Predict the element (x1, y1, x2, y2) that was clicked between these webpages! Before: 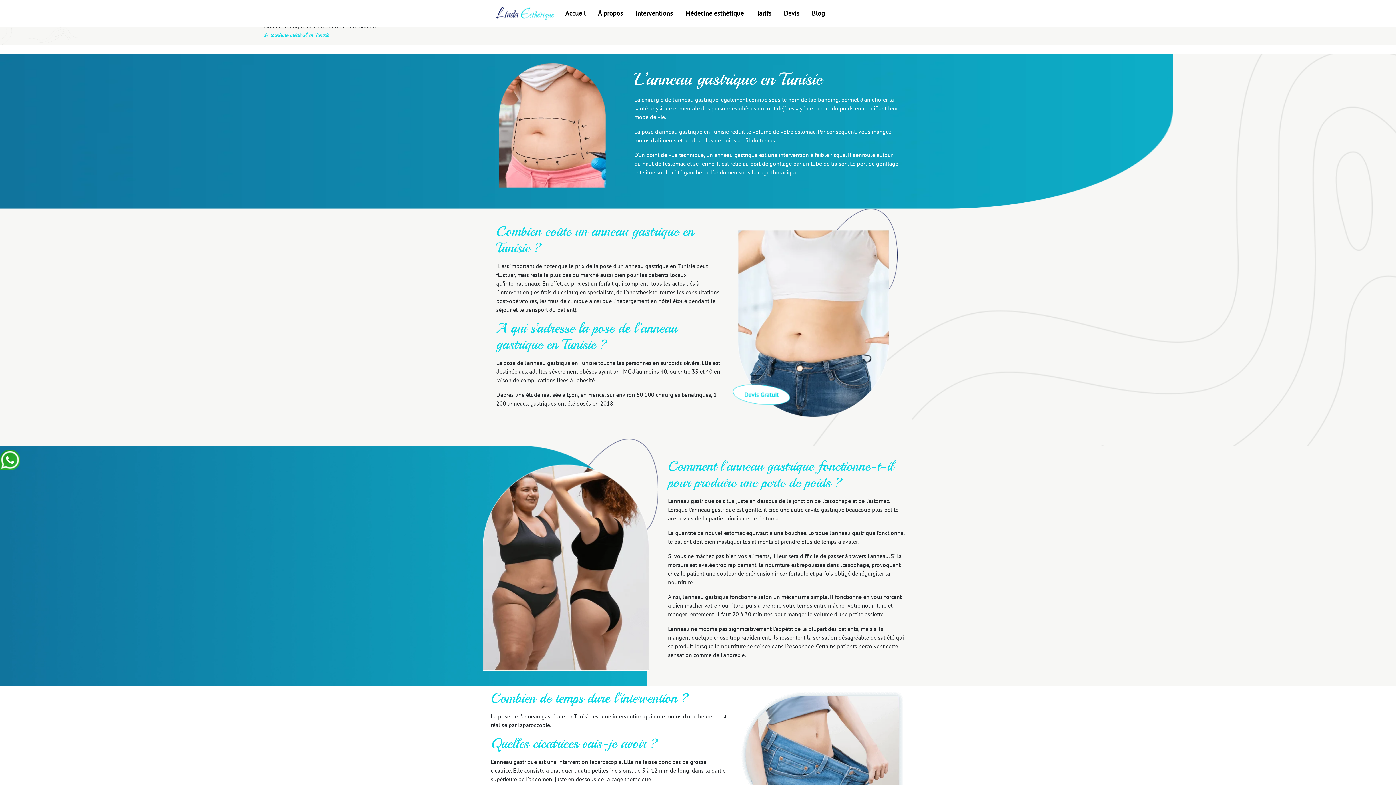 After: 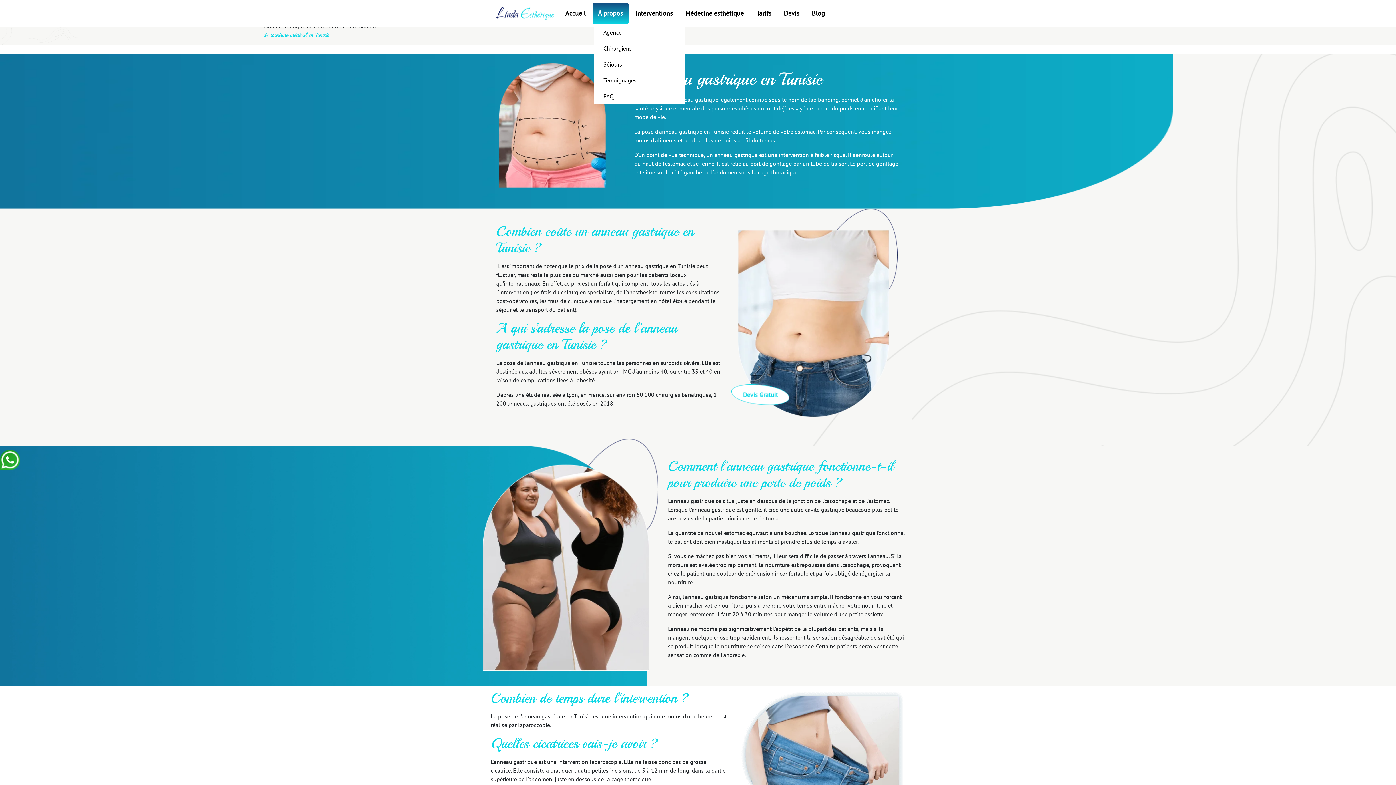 Action: label: À propos bbox: (593, 8, 627, 17)